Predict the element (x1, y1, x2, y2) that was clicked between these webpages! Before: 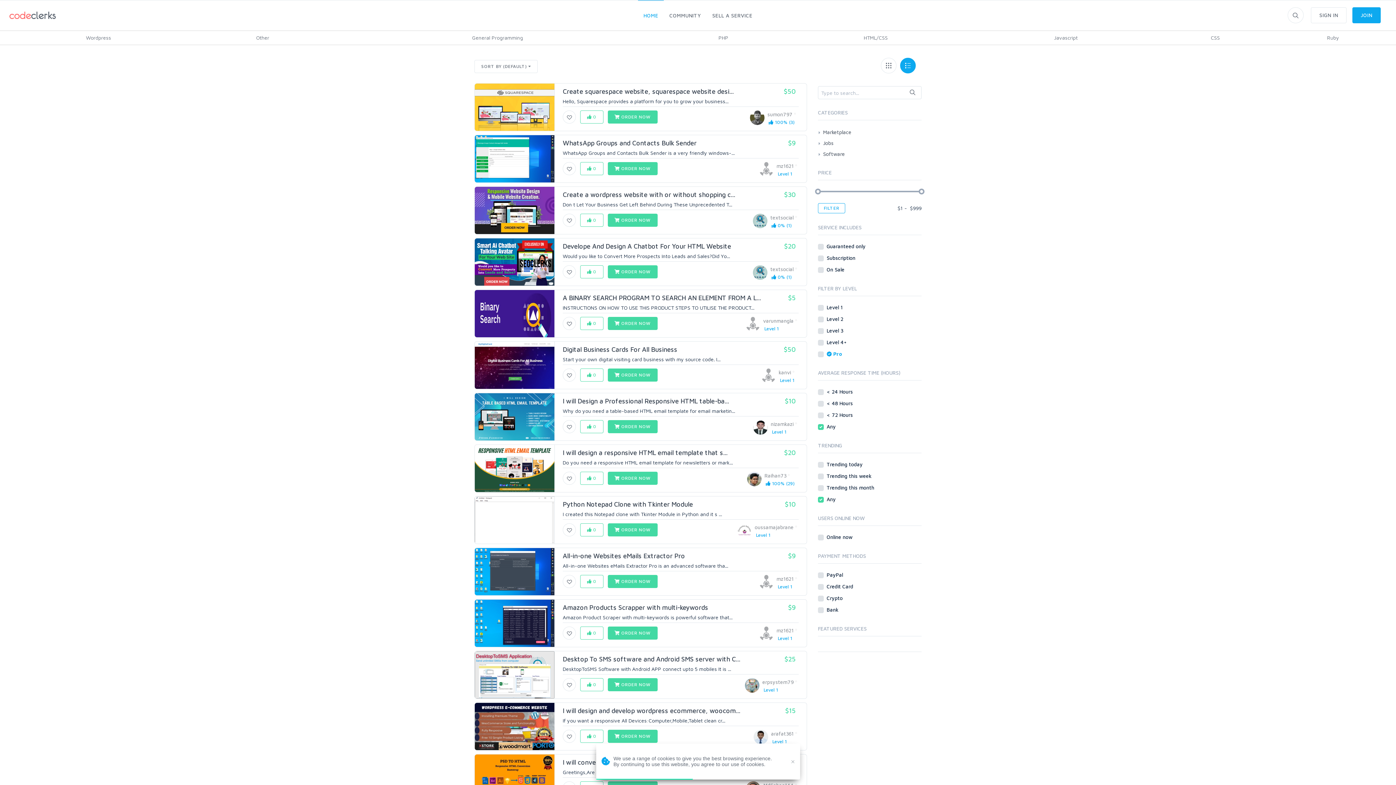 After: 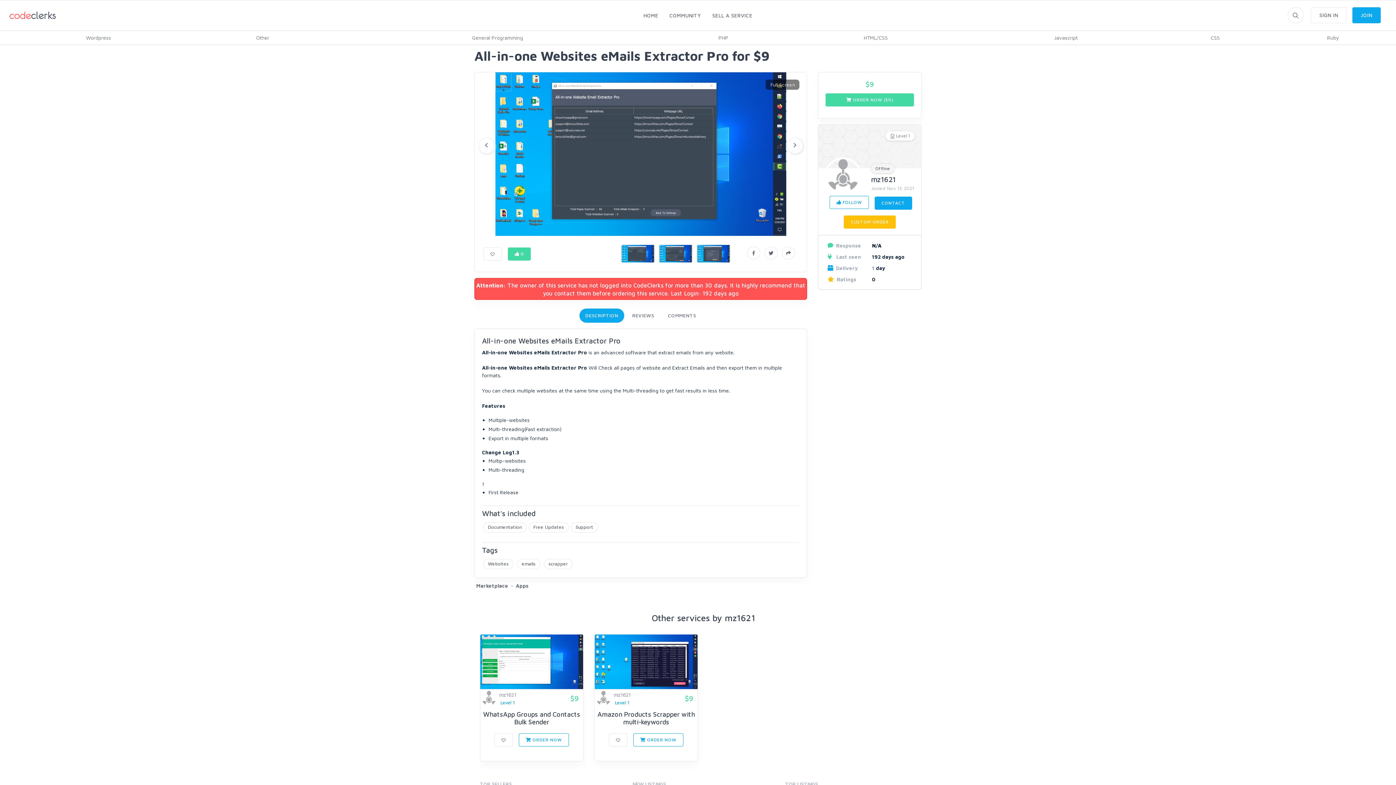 Action: bbox: (474, 548, 554, 595)